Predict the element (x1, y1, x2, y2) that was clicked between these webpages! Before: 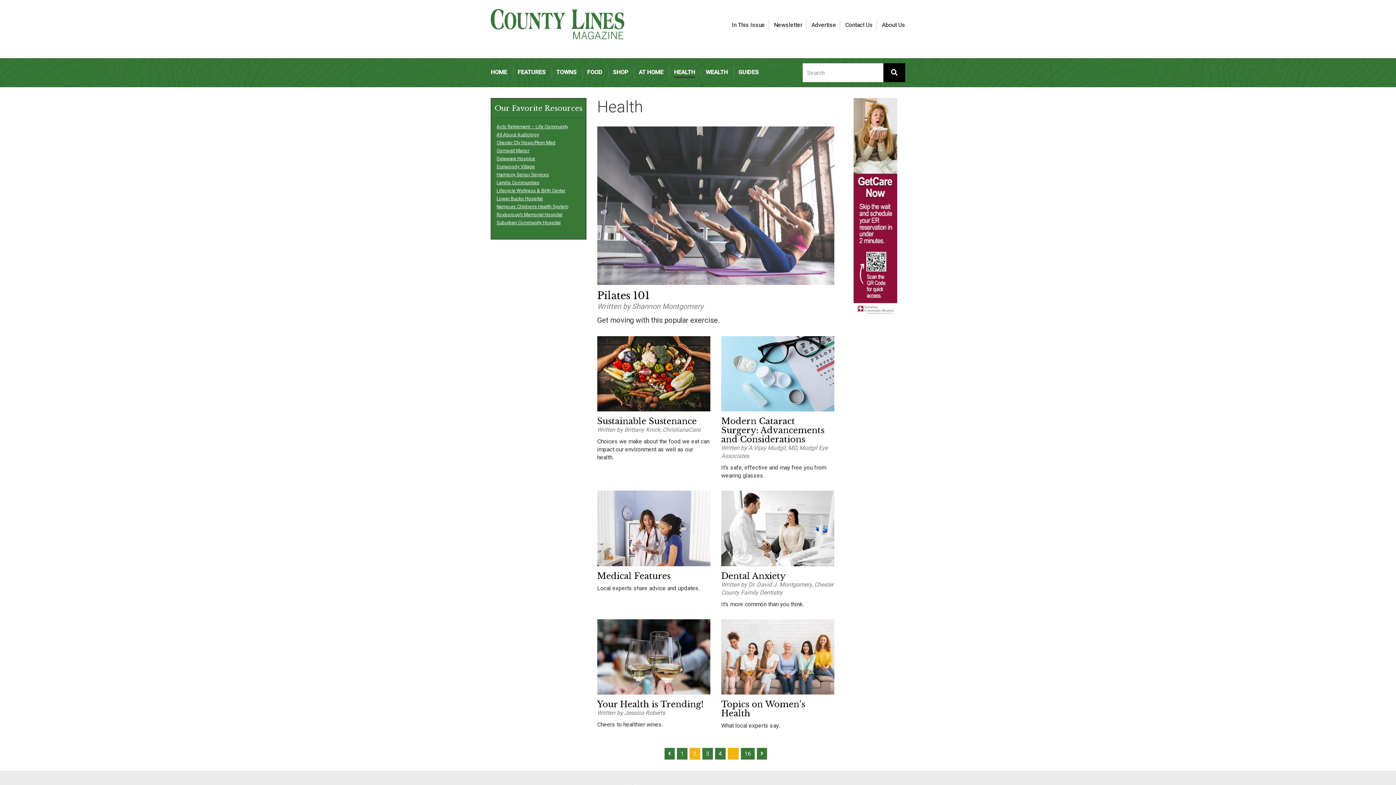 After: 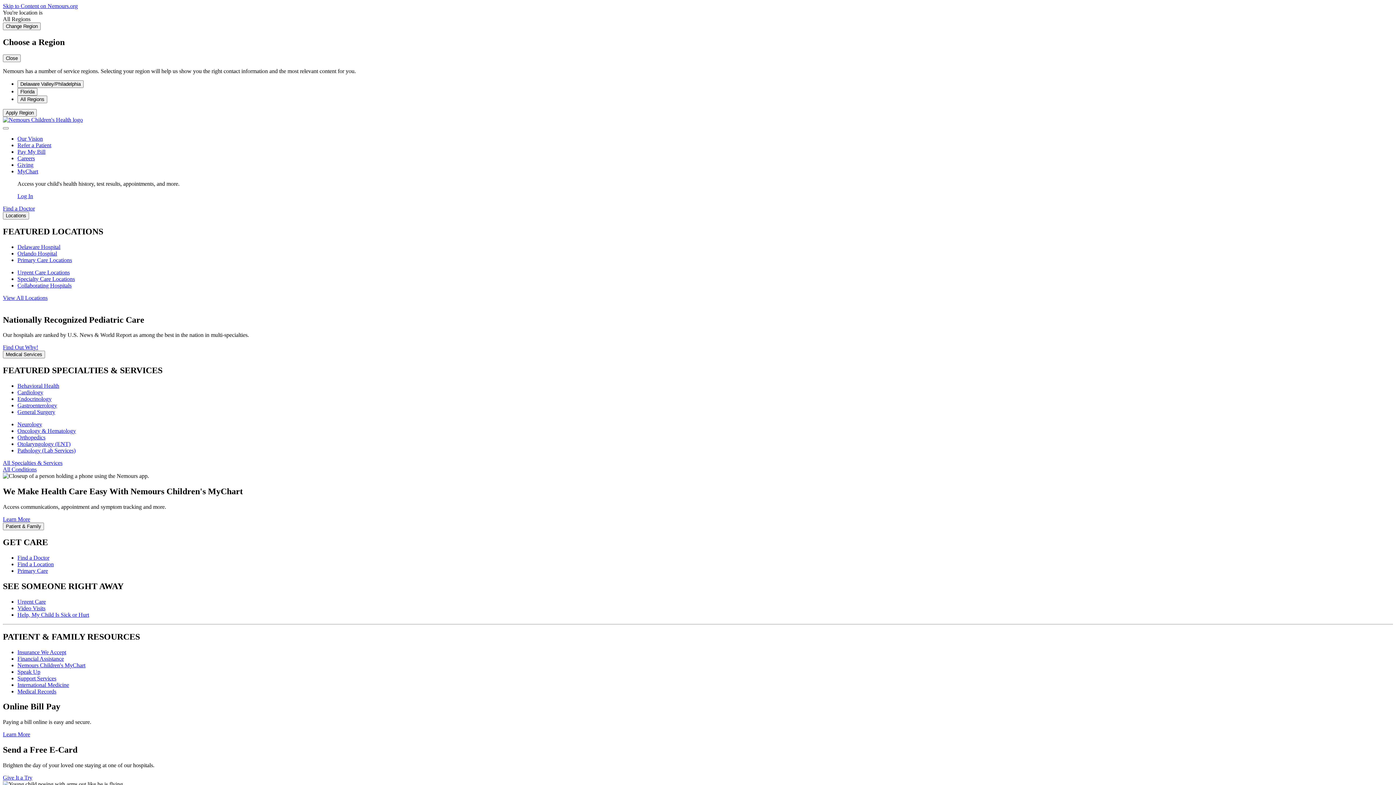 Action: bbox: (496, 204, 568, 209) label: Nemours Children’s Health System